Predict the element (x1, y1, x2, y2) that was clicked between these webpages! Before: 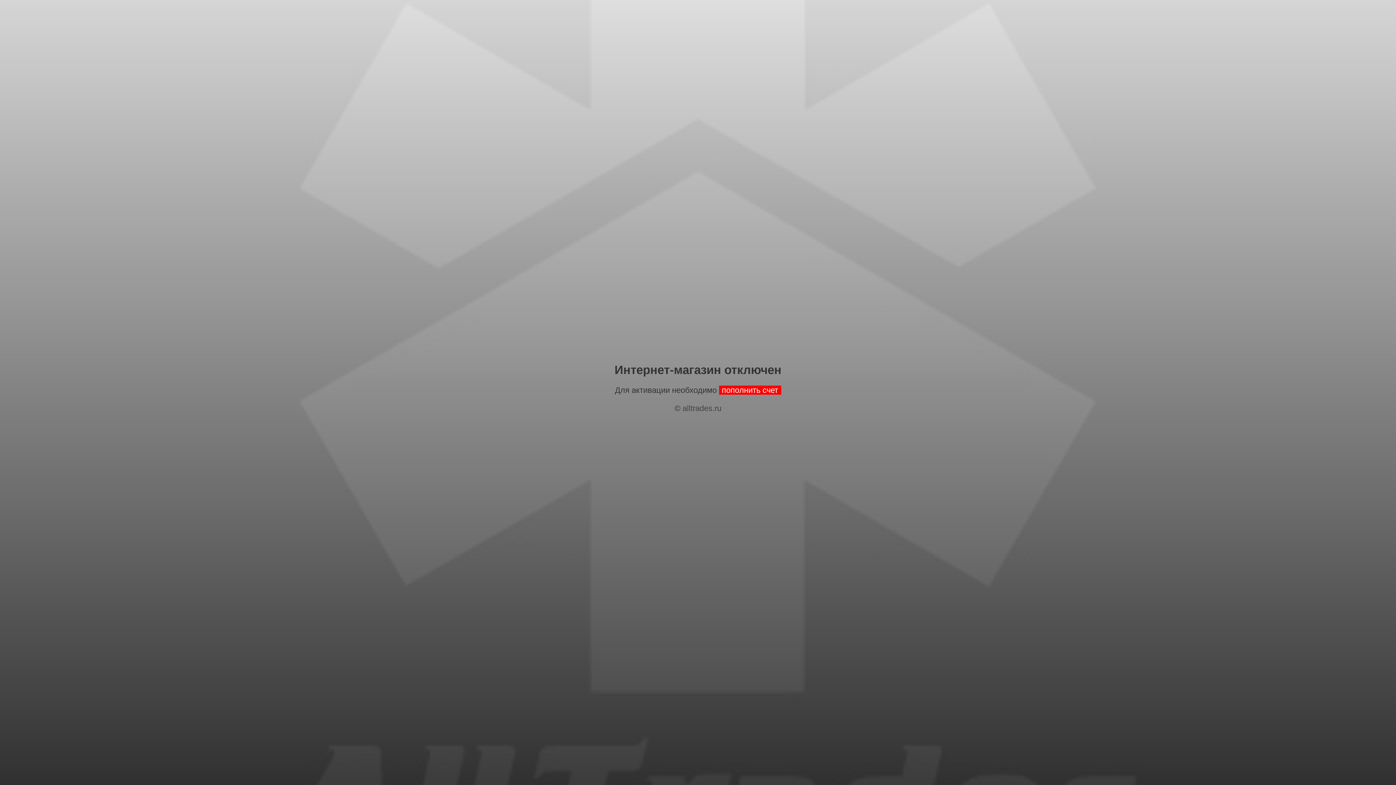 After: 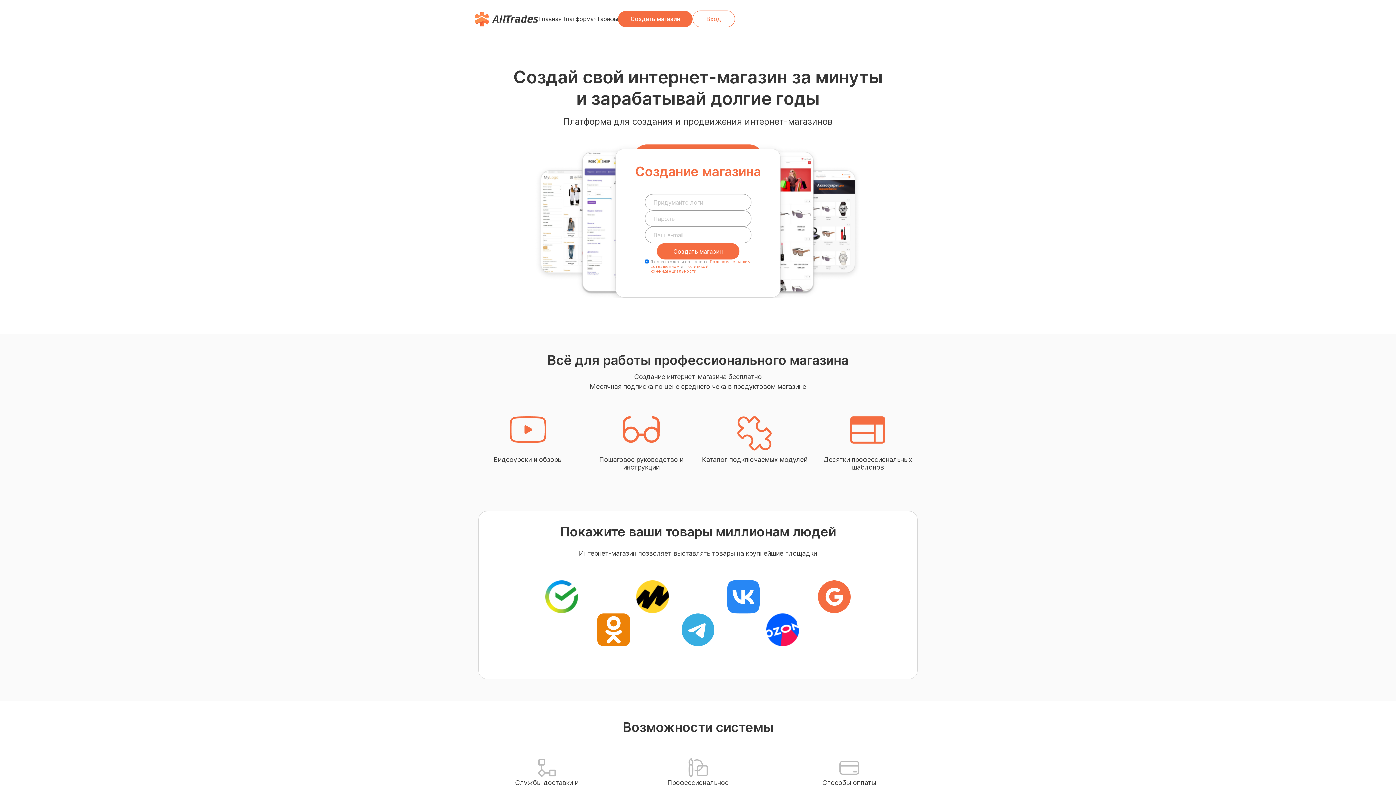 Action: bbox: (682, 404, 721, 413) label: alltrades.ru